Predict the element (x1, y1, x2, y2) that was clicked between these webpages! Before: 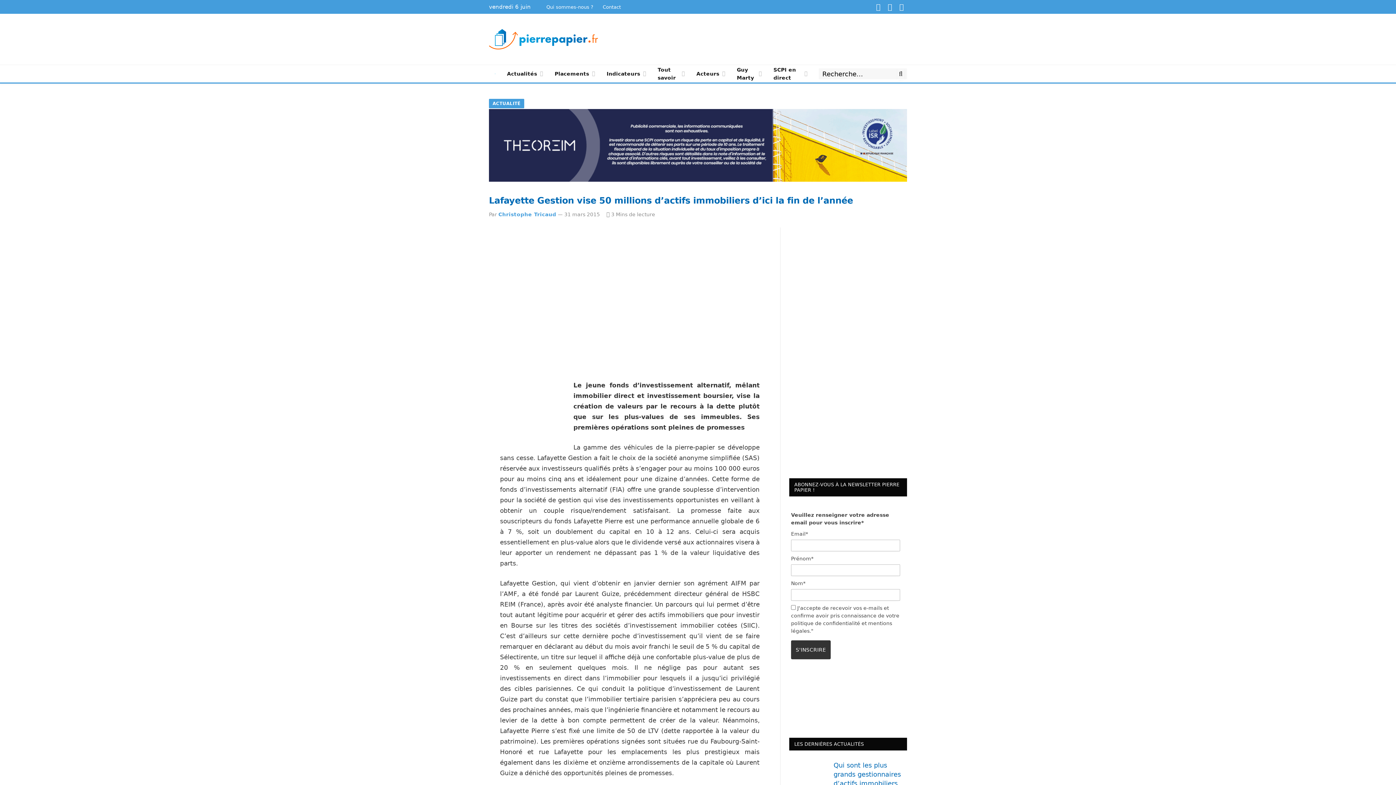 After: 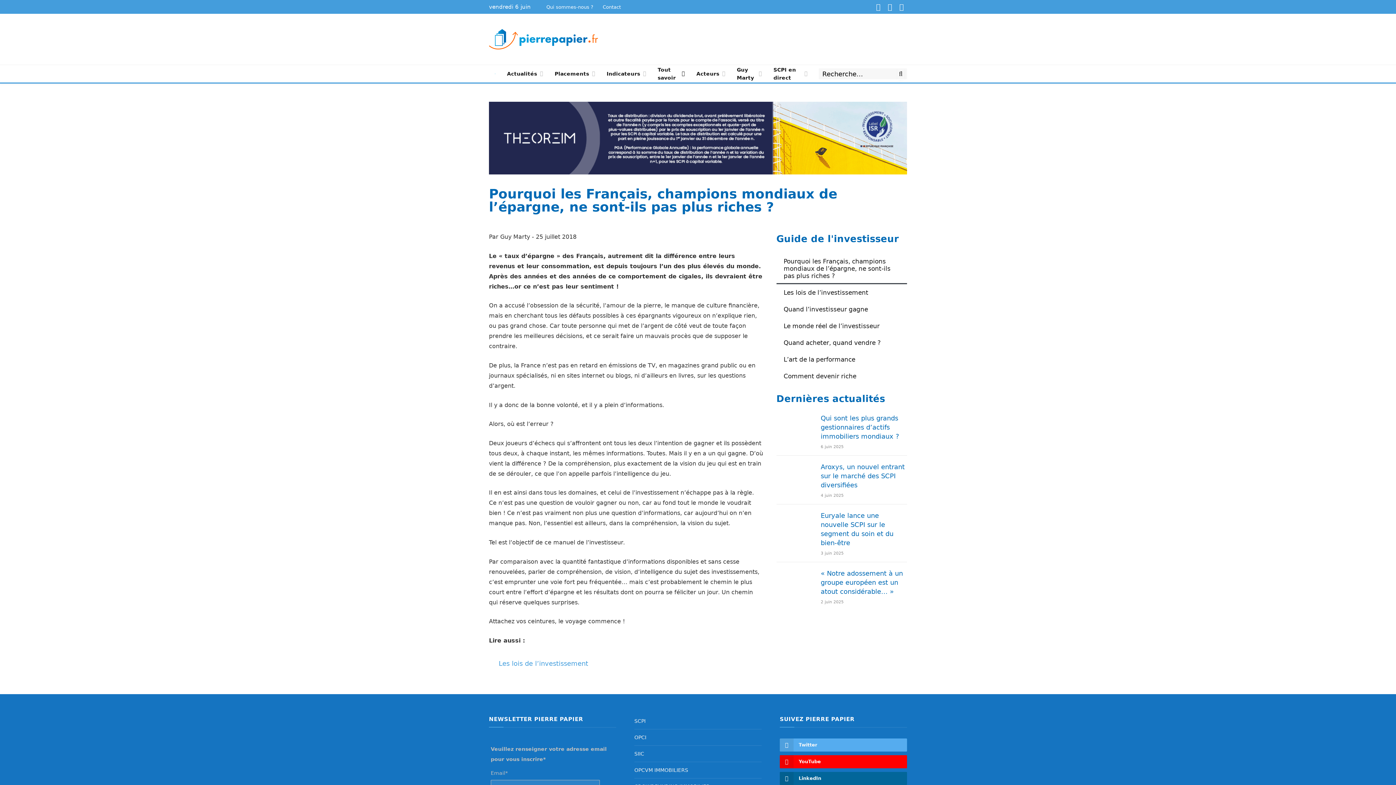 Action: bbox: (652, 65, 690, 82) label: Tout savoir